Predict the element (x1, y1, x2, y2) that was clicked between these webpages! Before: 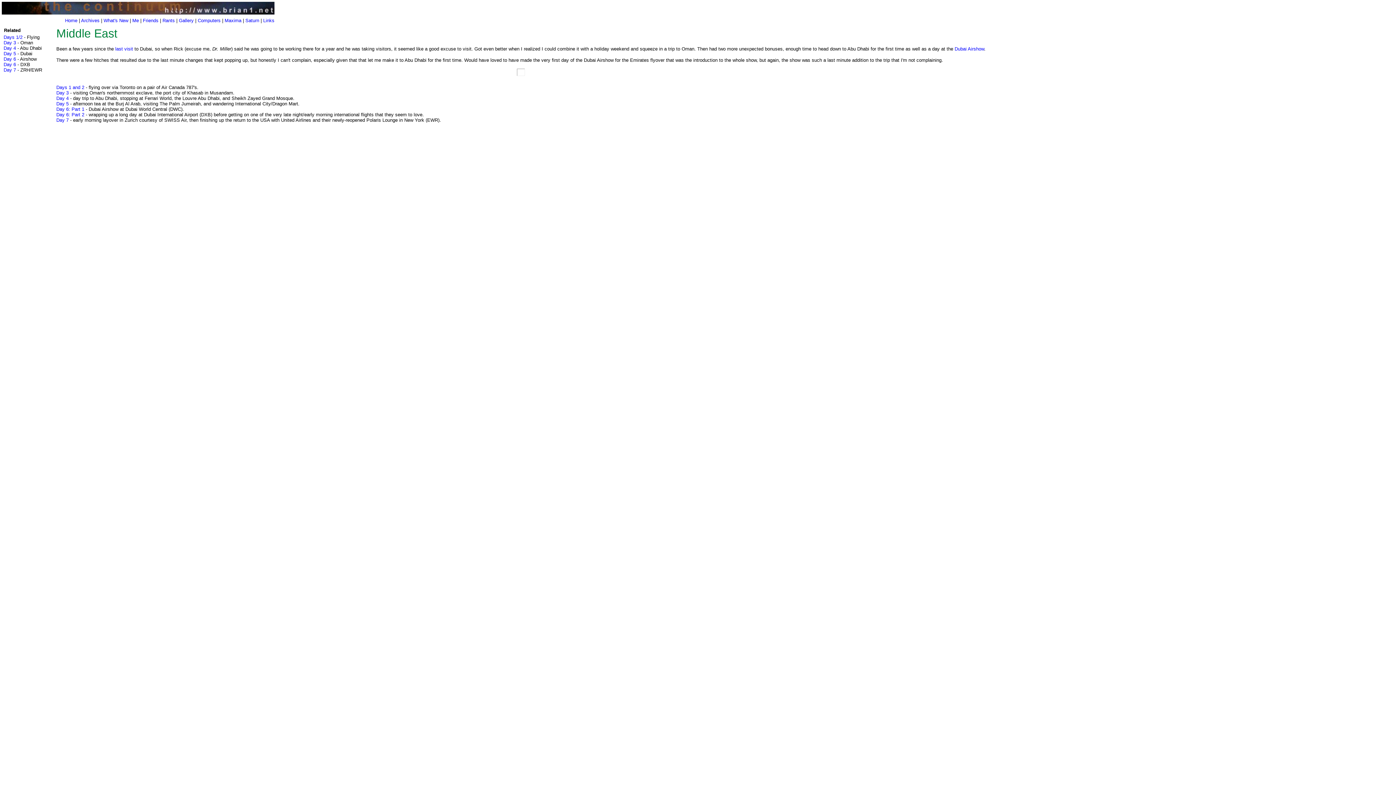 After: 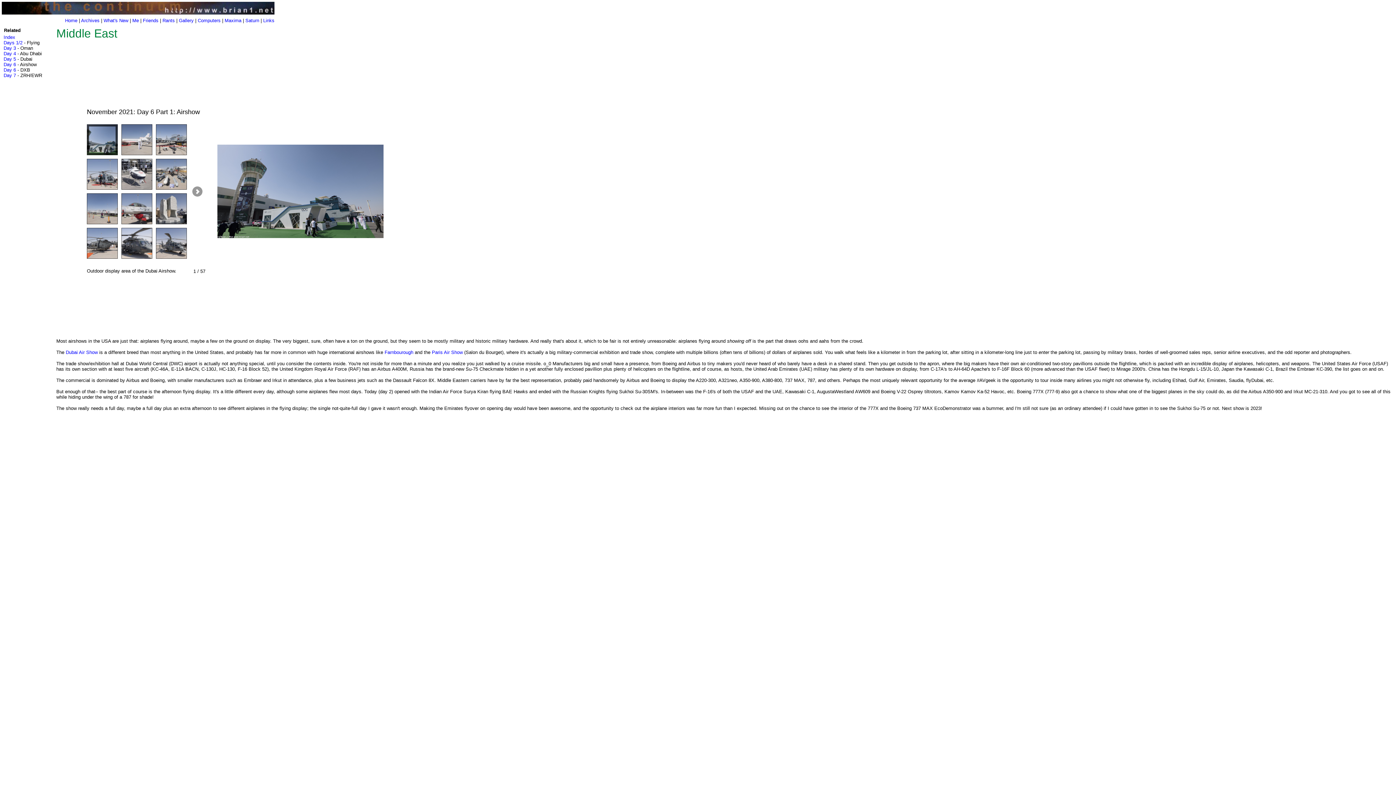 Action: label: Day 6: Part 1 bbox: (56, 106, 84, 112)